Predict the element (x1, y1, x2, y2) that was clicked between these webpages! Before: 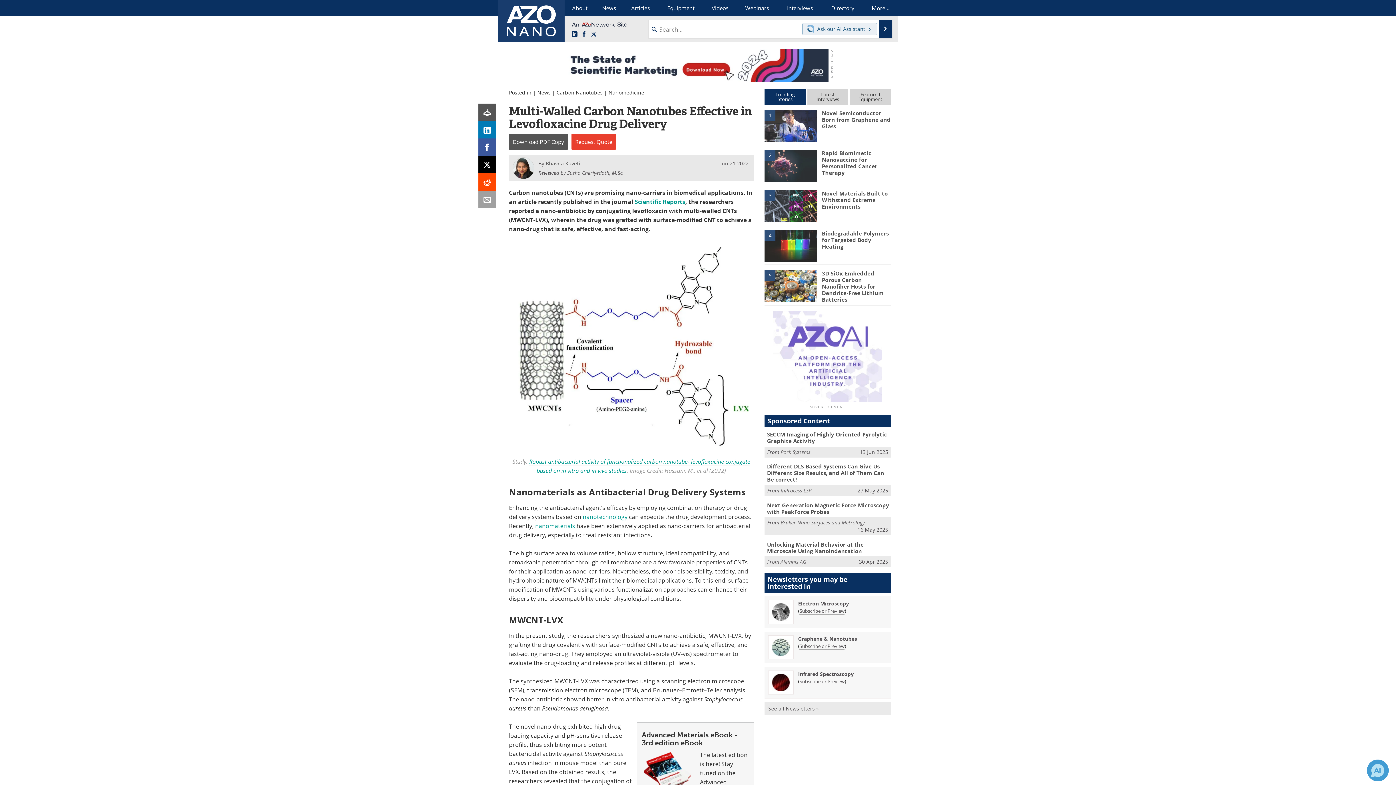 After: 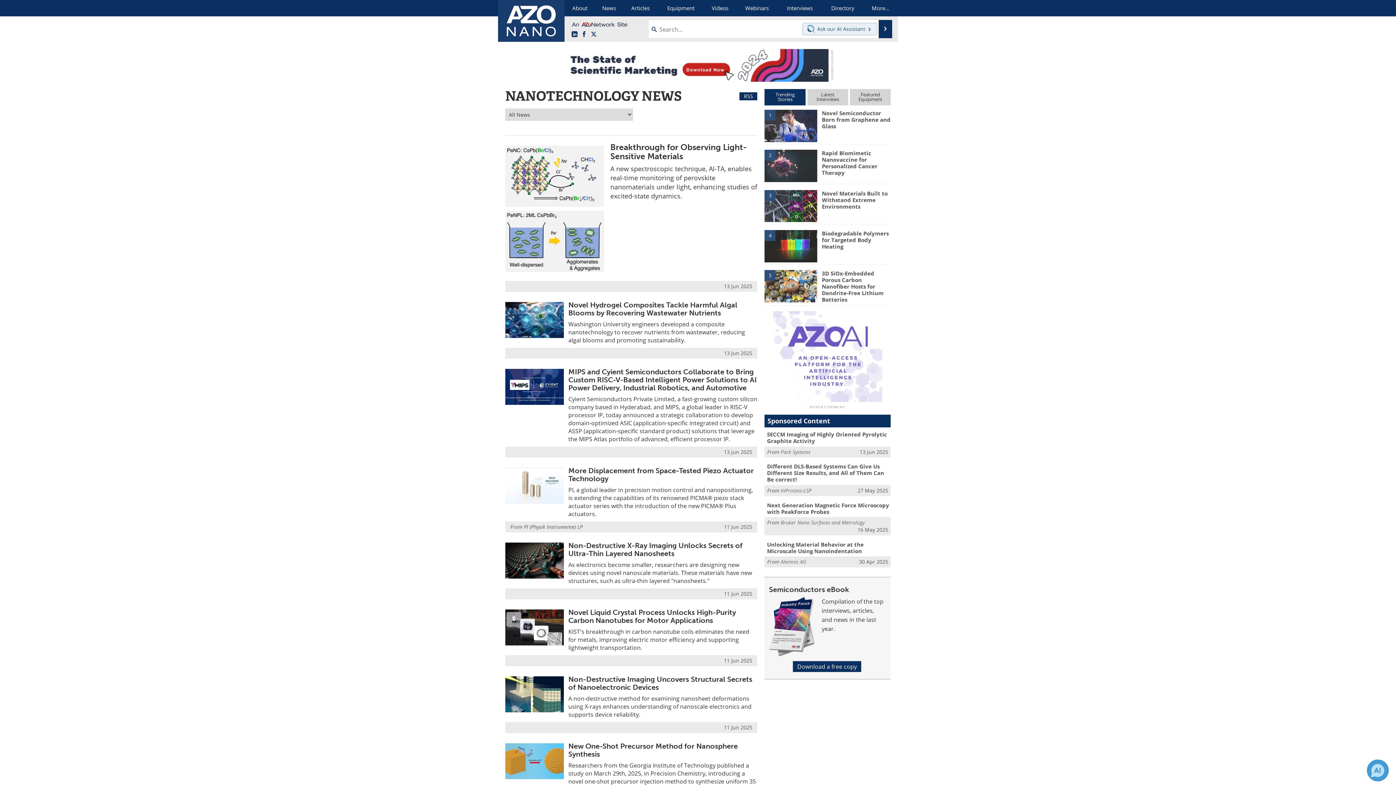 Action: label: News bbox: (595, 0, 623, 16)